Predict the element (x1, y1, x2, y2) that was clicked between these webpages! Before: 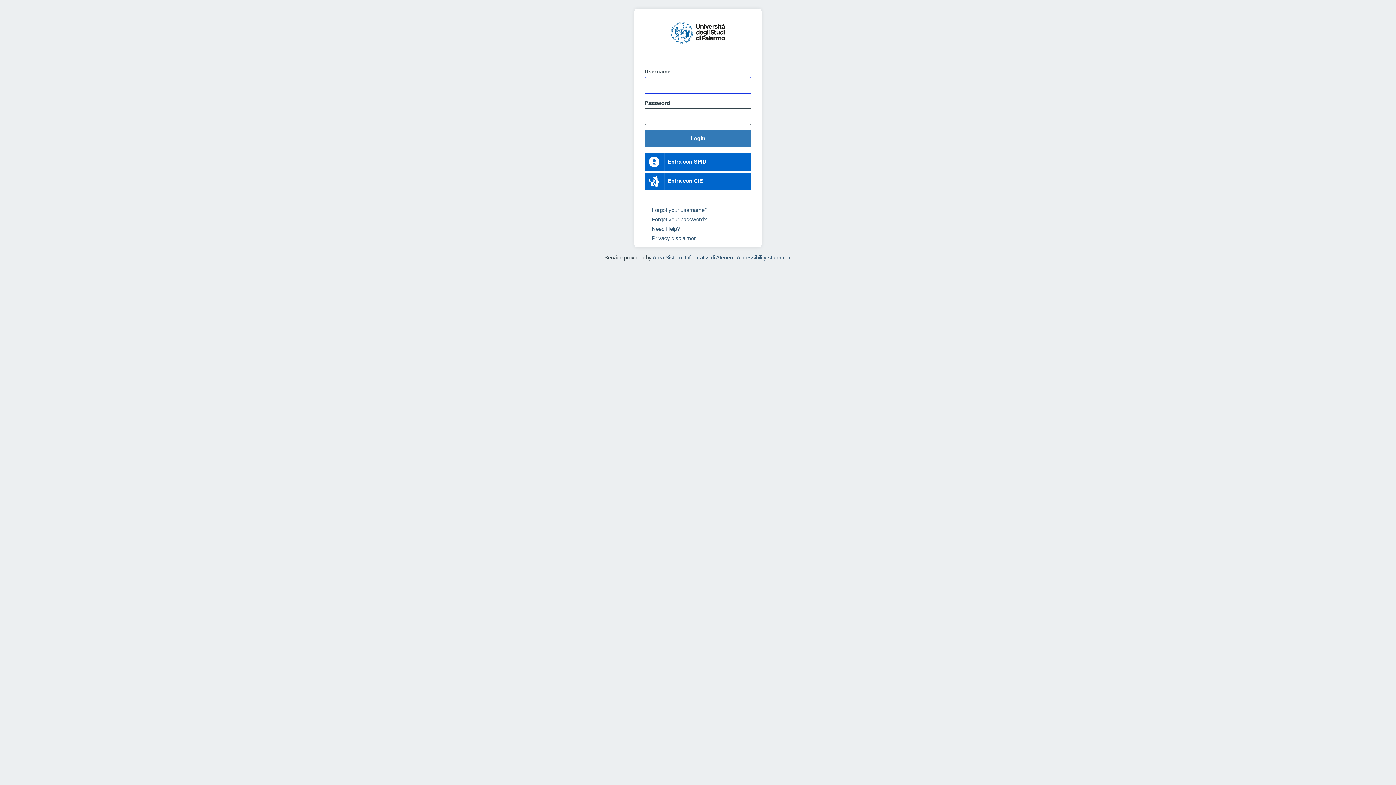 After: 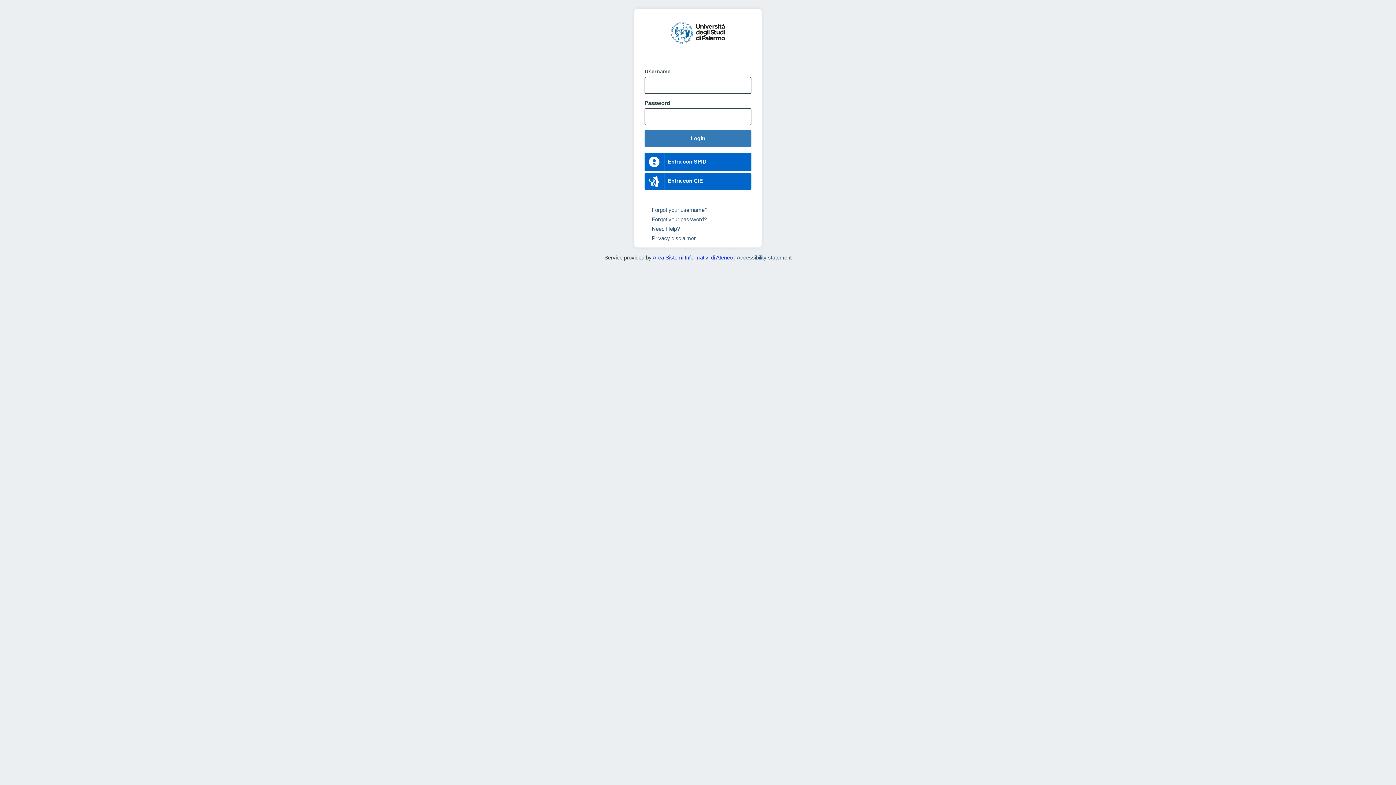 Action: label: Area Sistemi Informativi di Ateneo bbox: (652, 437, 732, 443)